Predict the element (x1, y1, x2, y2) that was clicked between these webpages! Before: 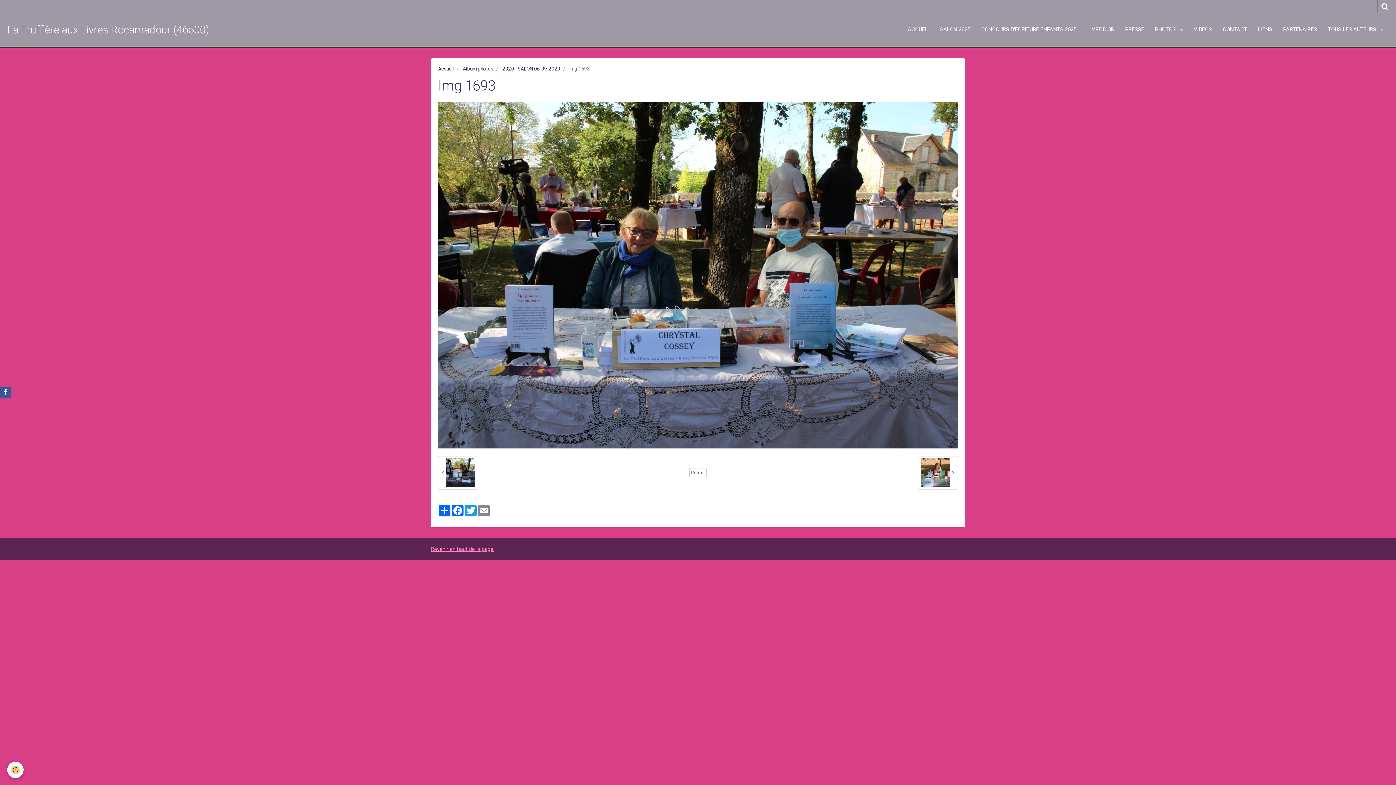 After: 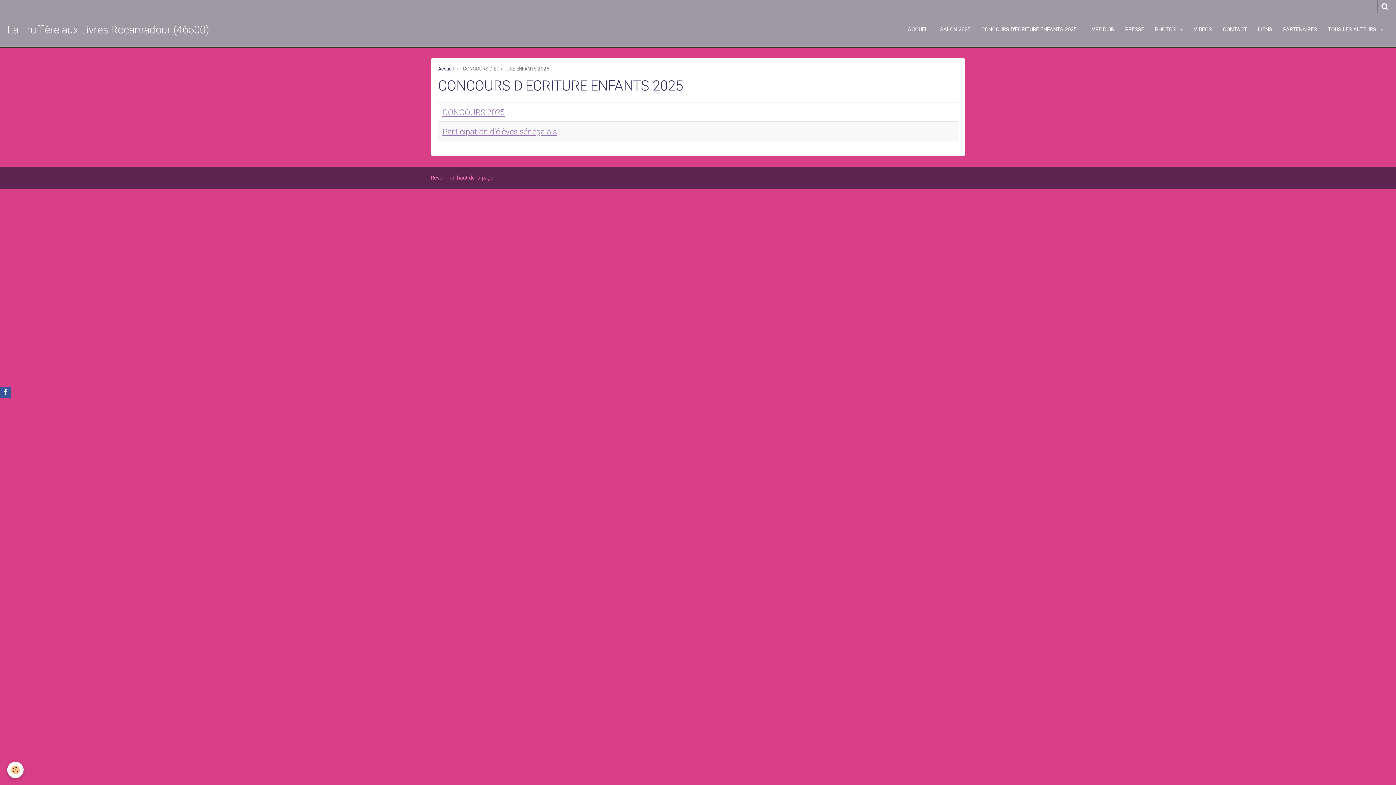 Action: bbox: (976, 20, 1082, 38) label: CONCOURS D'ECRITURE ENFANTS 2025